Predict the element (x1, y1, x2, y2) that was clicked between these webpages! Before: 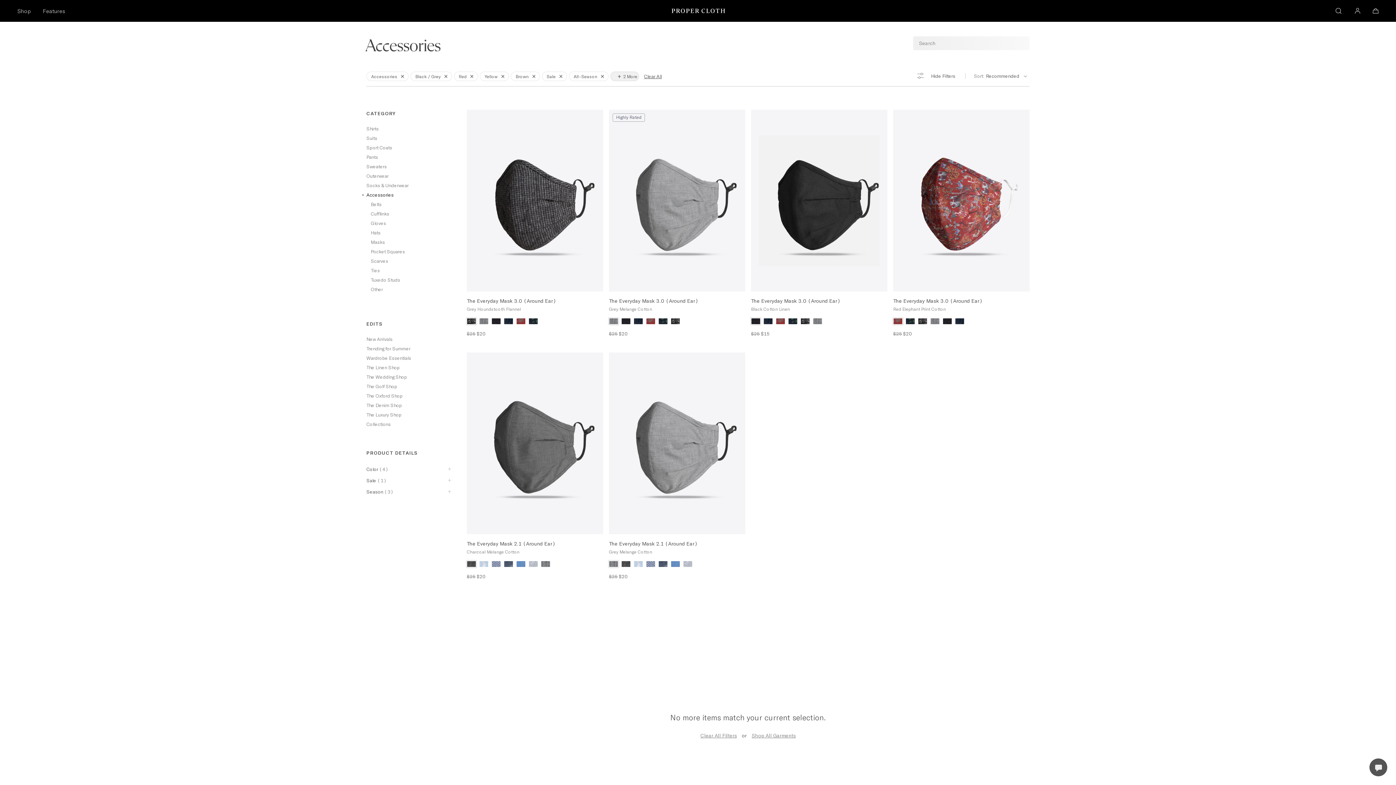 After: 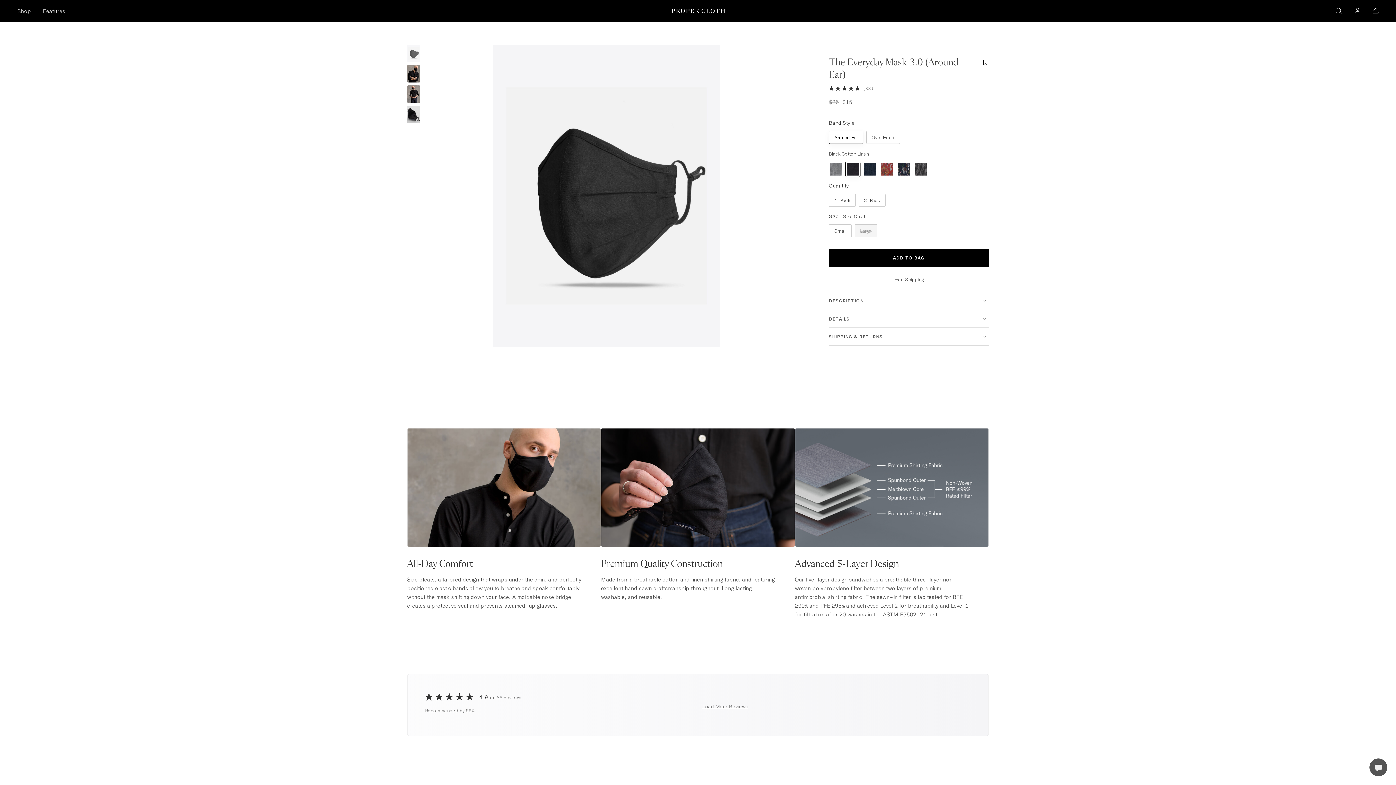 Action: bbox: (751, 297, 887, 305) label: The Everyday Mask 3.0 (Around Ear)